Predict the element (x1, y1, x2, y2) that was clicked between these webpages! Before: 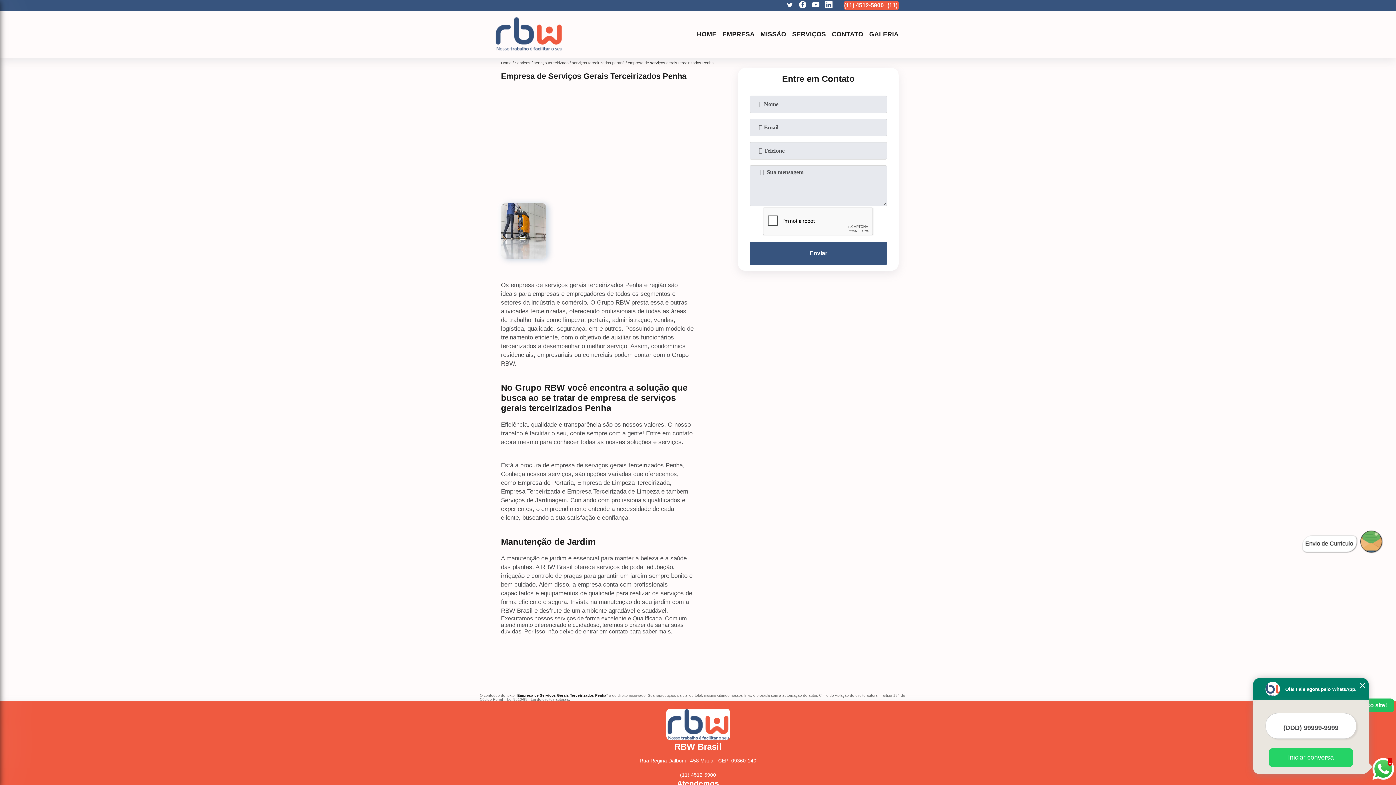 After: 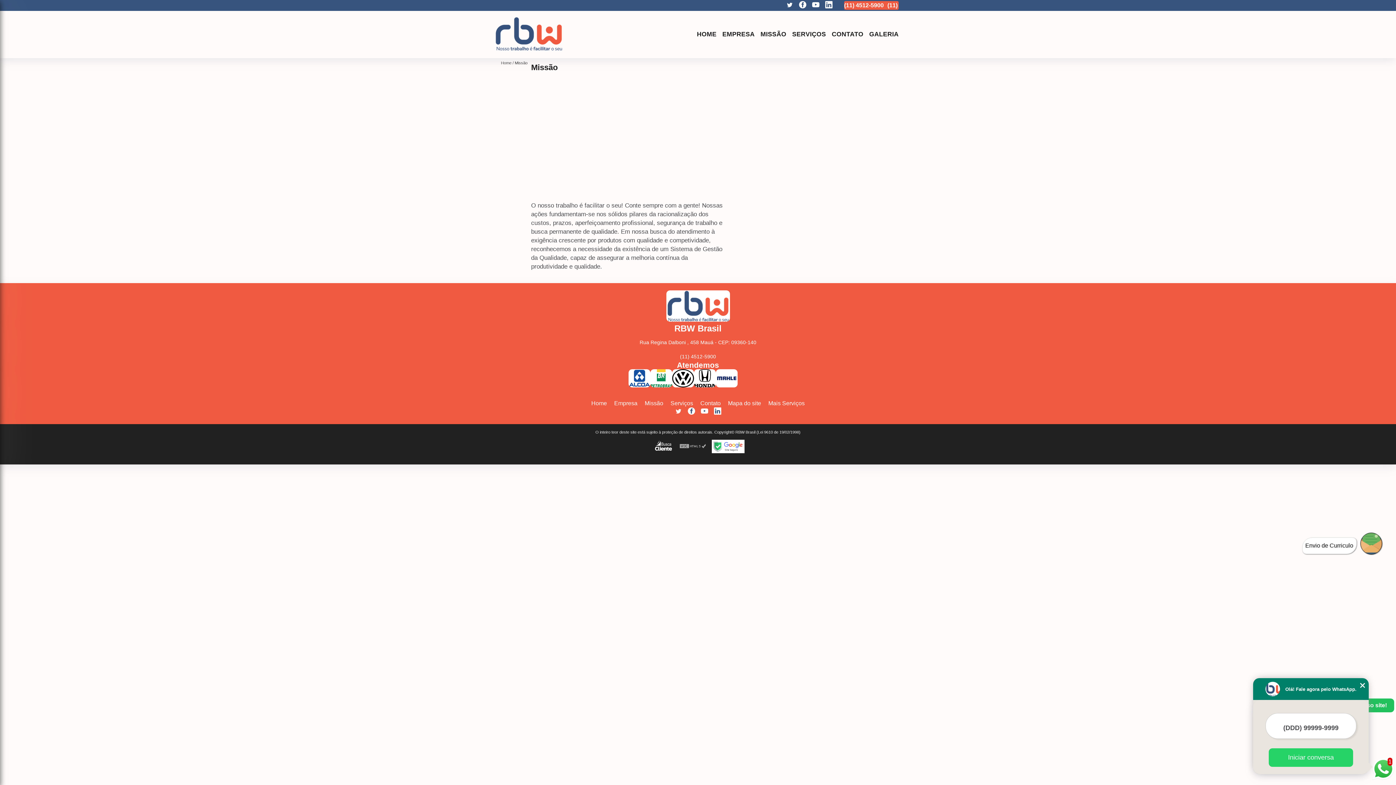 Action: label: MISSÃO bbox: (757, 29, 789, 39)